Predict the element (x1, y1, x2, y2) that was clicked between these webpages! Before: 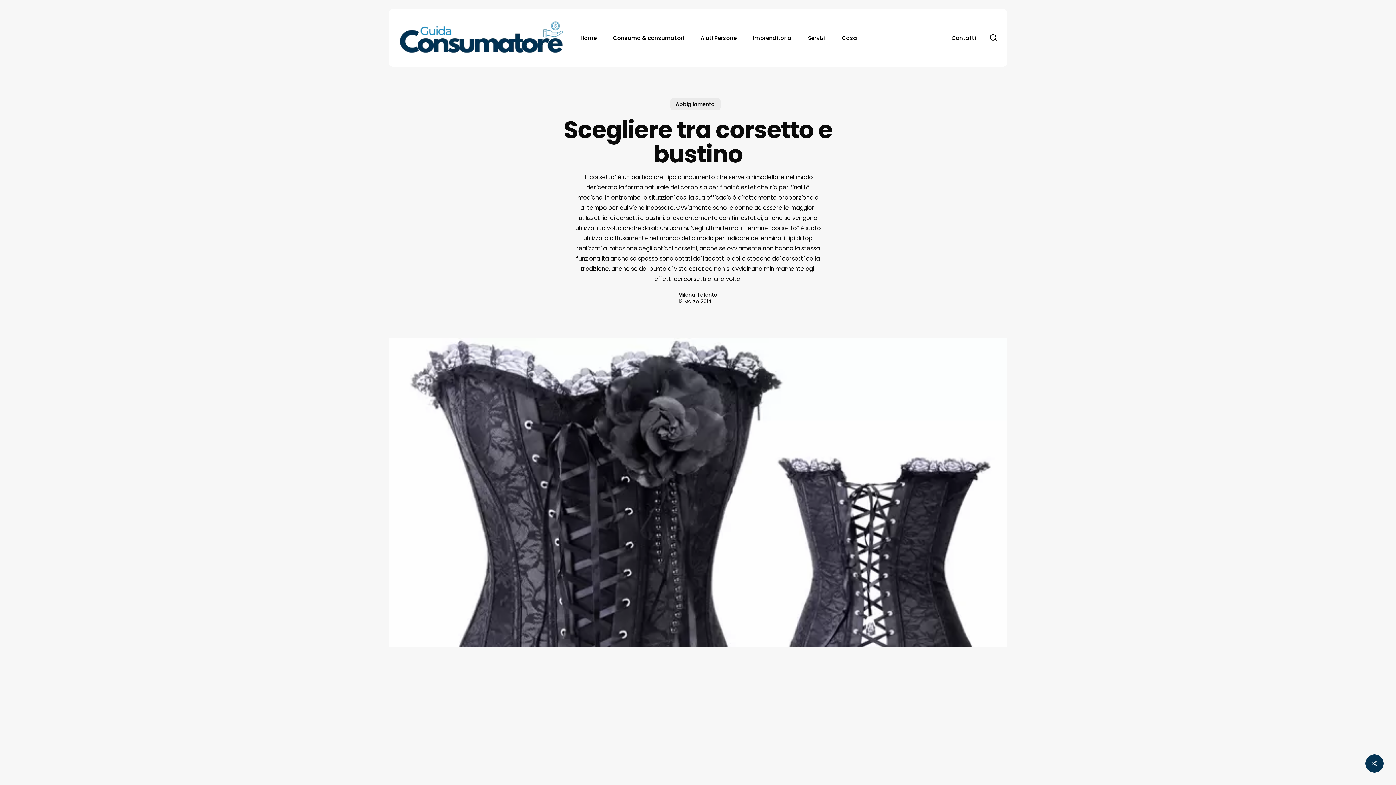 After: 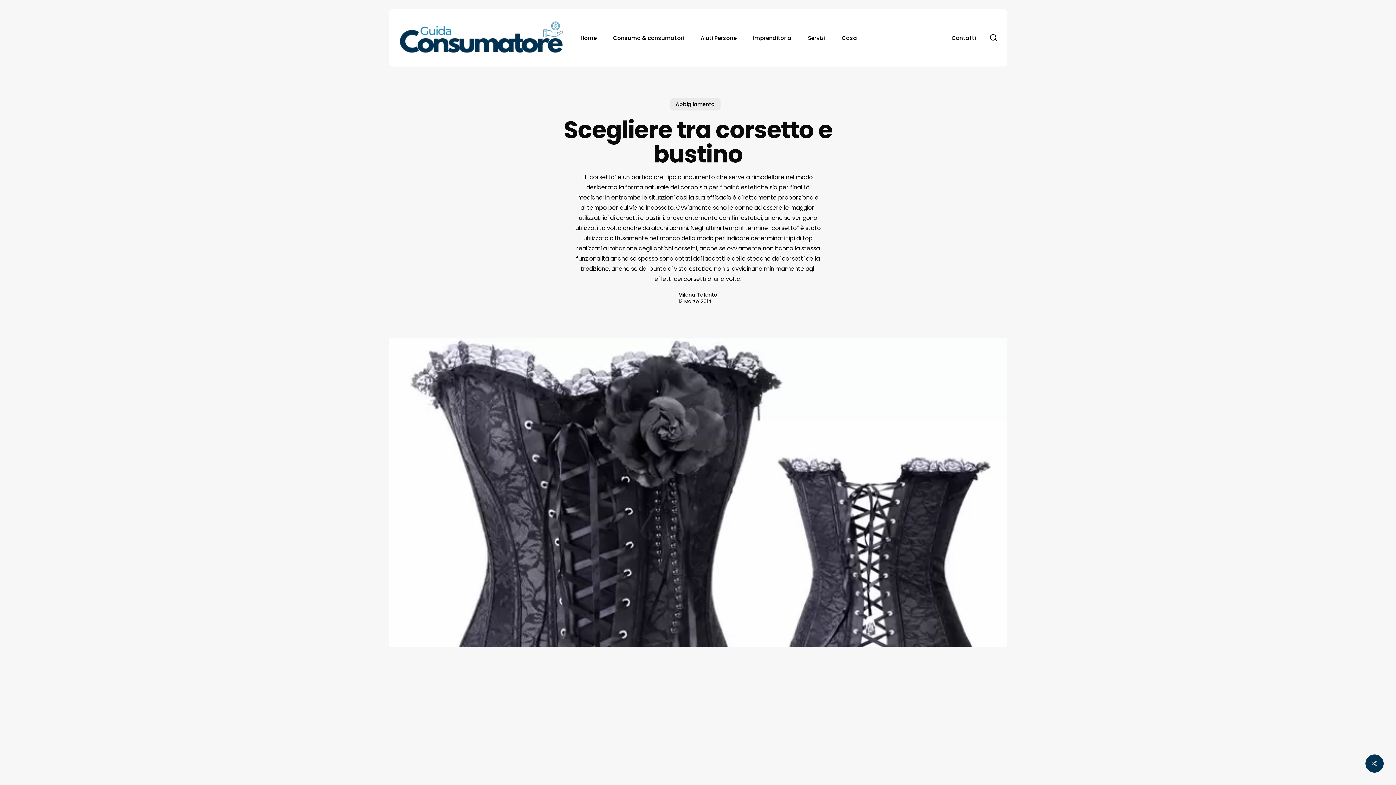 Action: bbox: (989, 34, 998, 41) label: search